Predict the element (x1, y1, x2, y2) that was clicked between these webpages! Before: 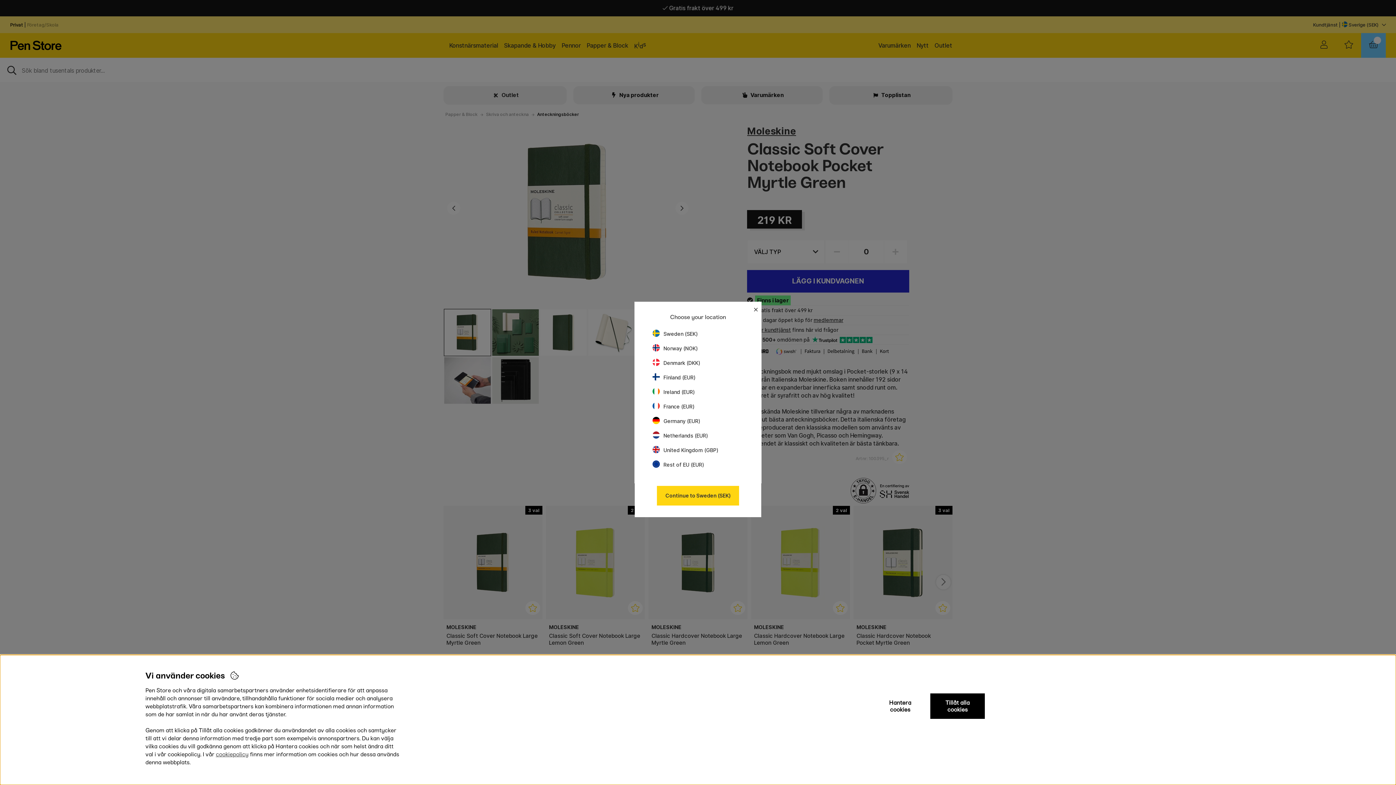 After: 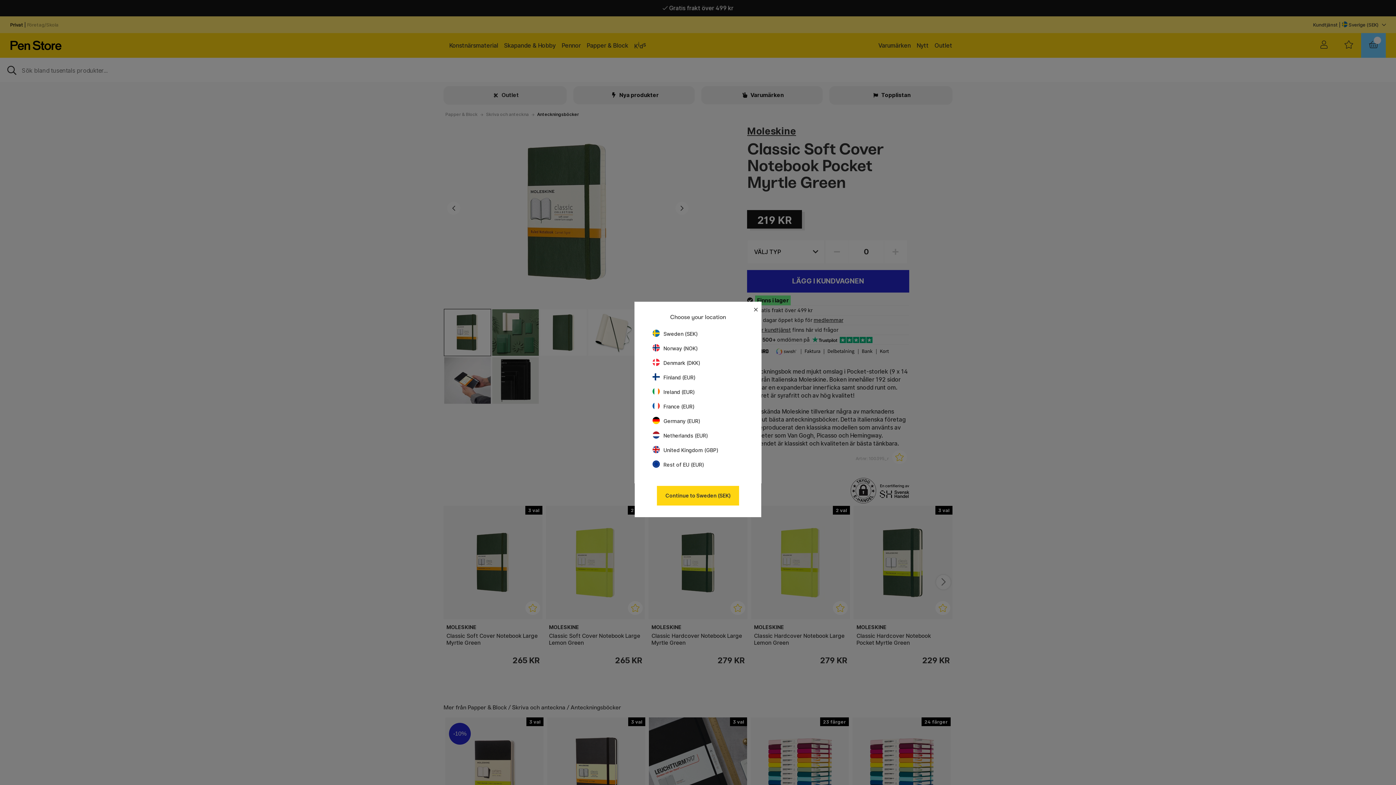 Action: label: Tillåt alla cookies bbox: (930, 693, 985, 719)